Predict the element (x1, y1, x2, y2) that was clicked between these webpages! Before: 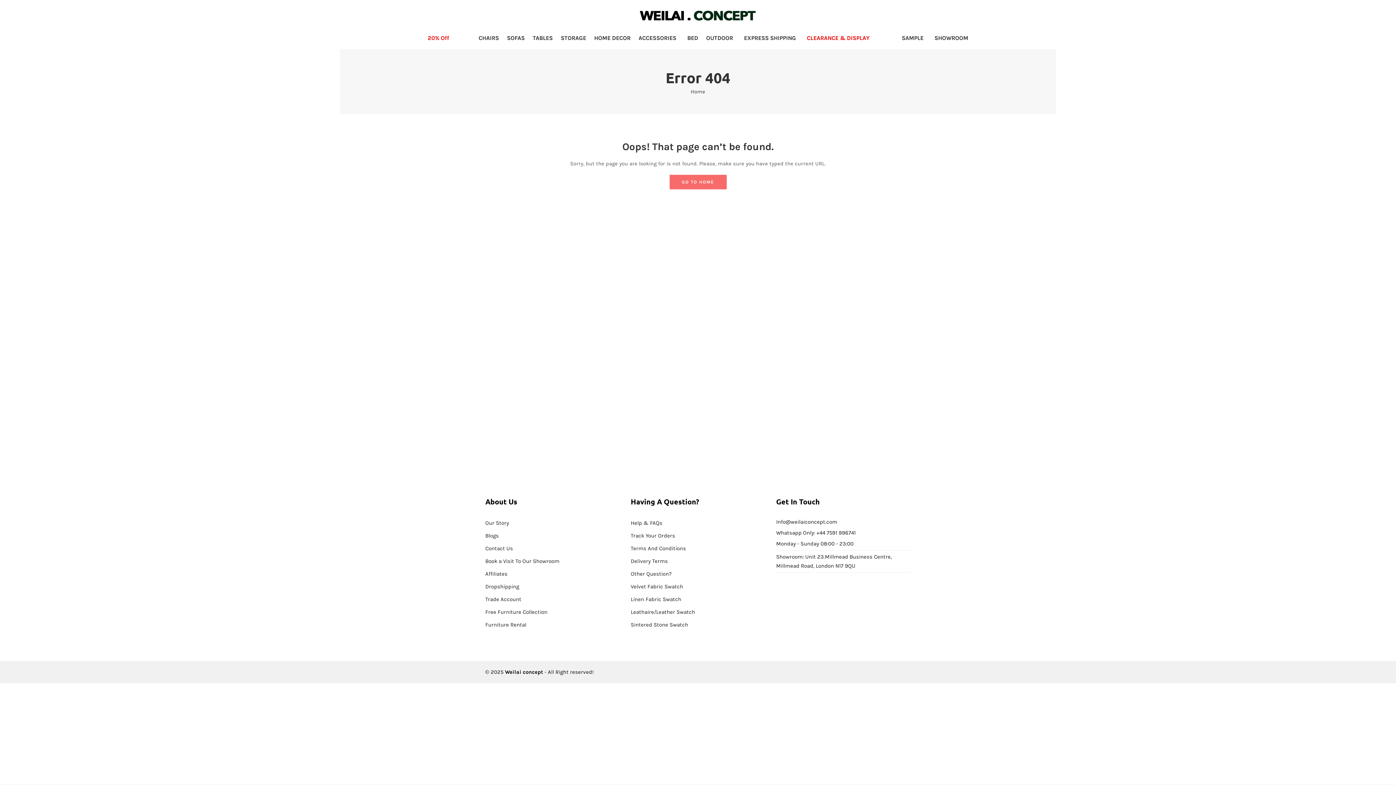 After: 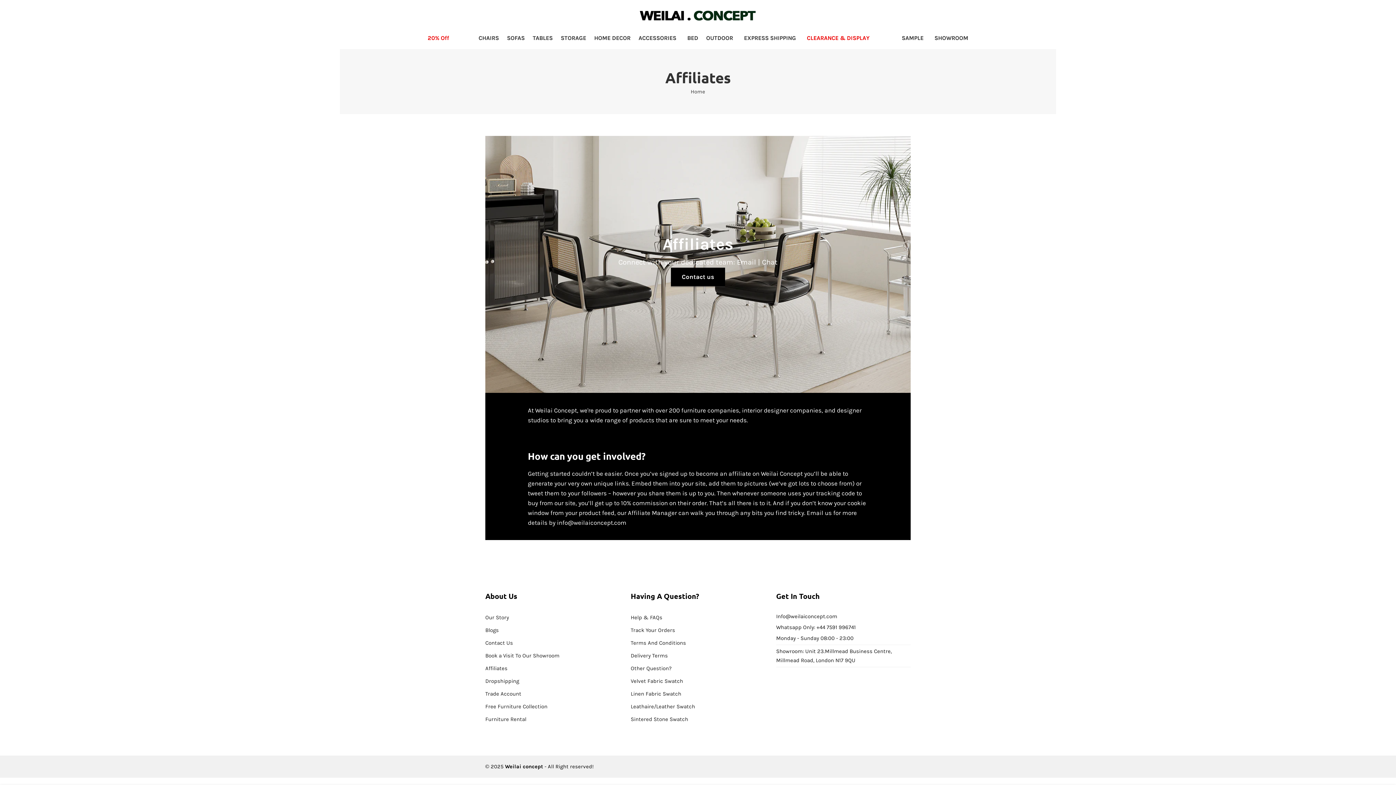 Action: bbox: (485, 570, 507, 577) label: Affiliates